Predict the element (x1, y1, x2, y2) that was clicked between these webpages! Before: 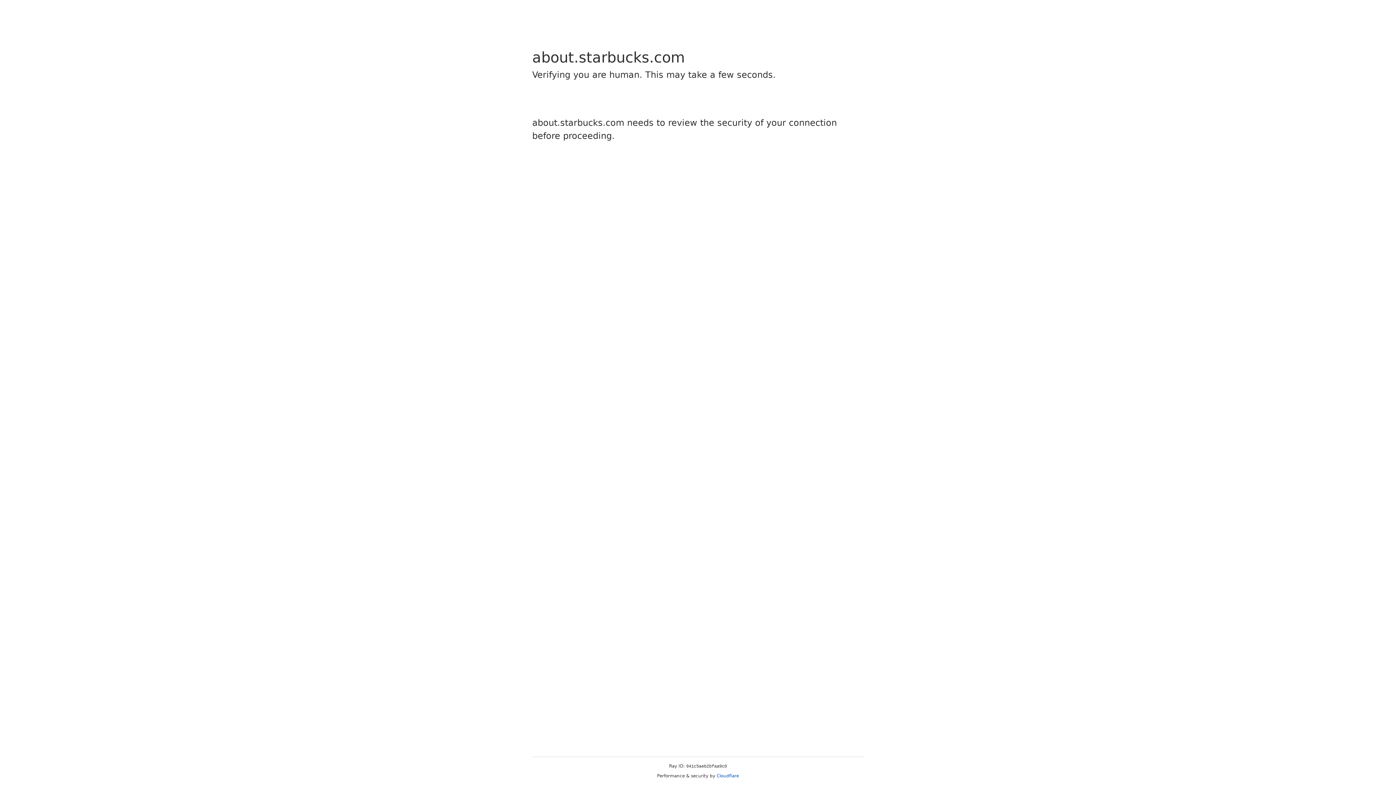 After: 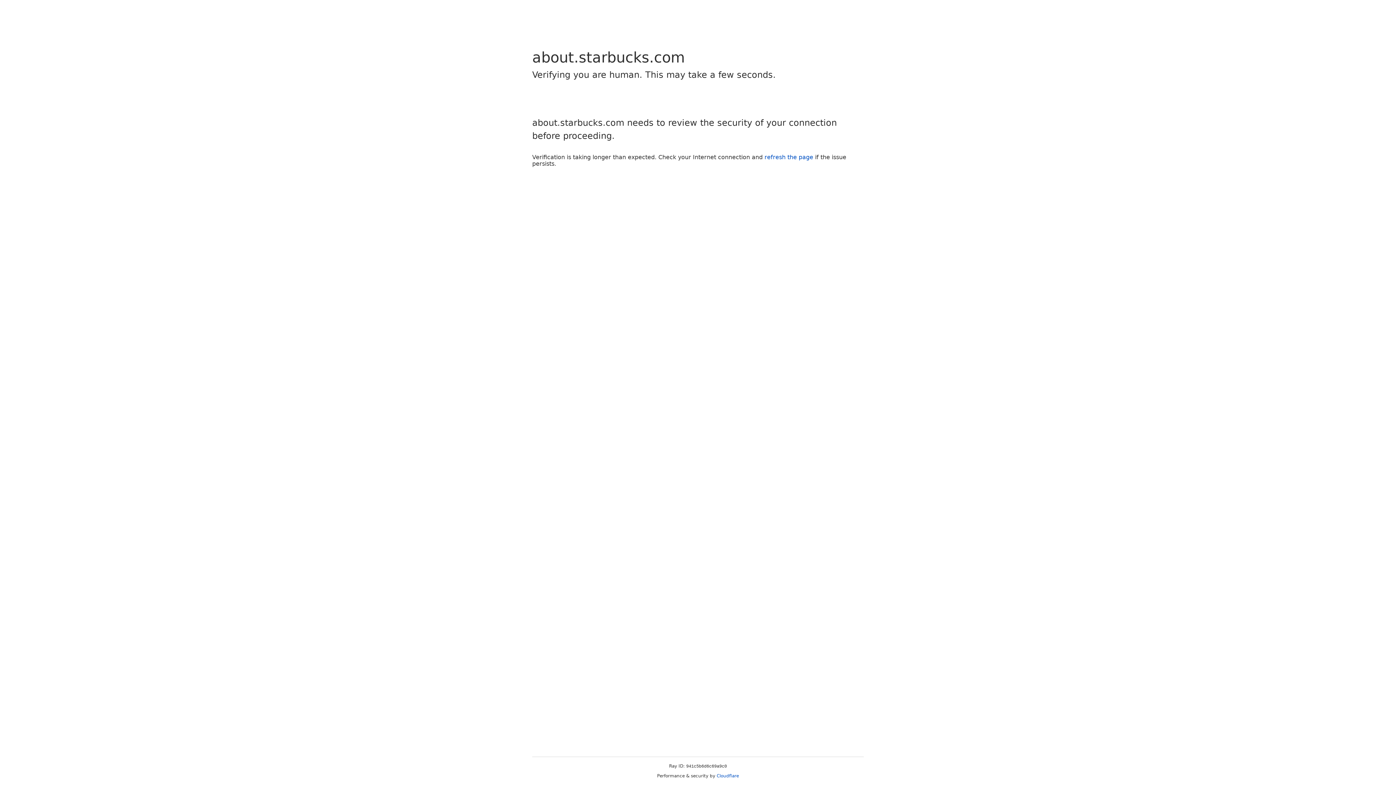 Action: bbox: (716, 773, 739, 778) label: Cloudflare